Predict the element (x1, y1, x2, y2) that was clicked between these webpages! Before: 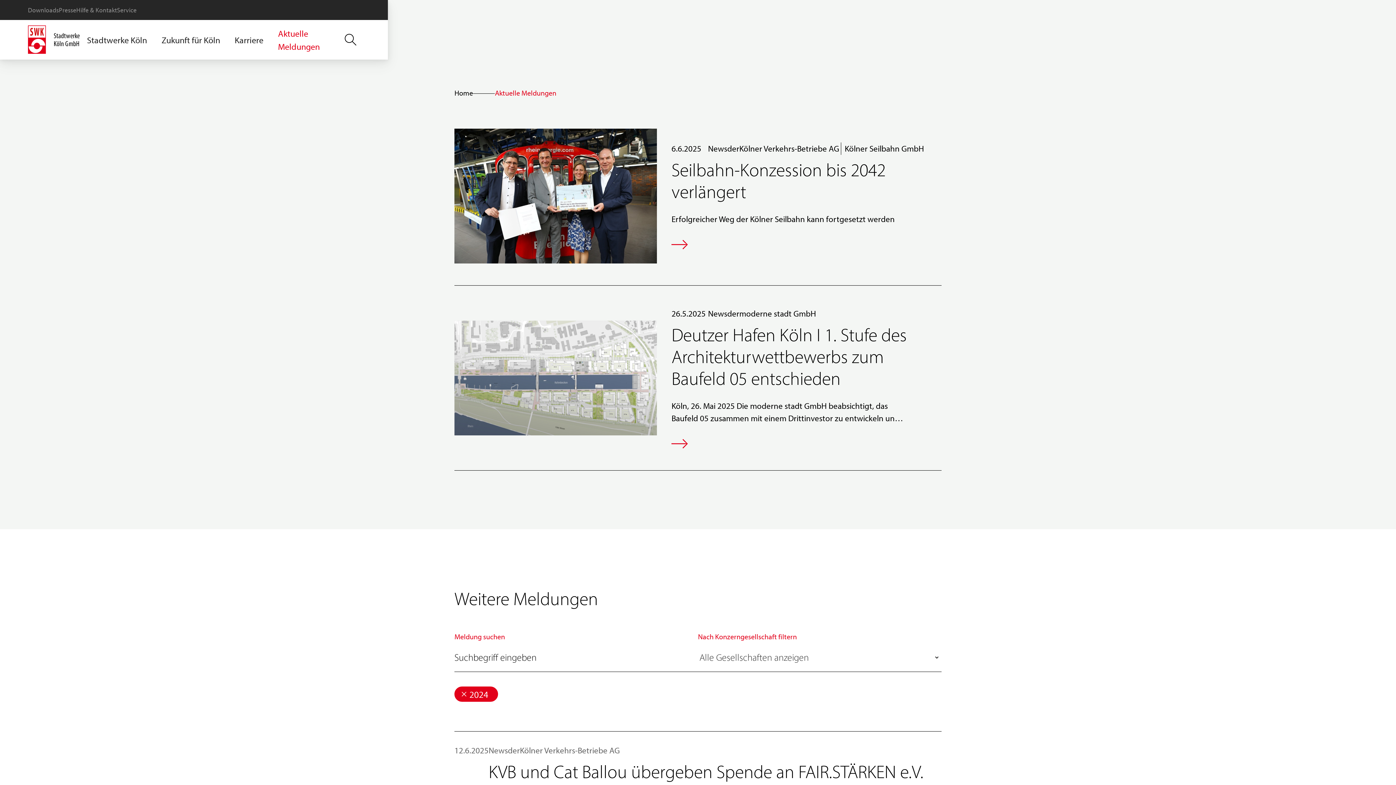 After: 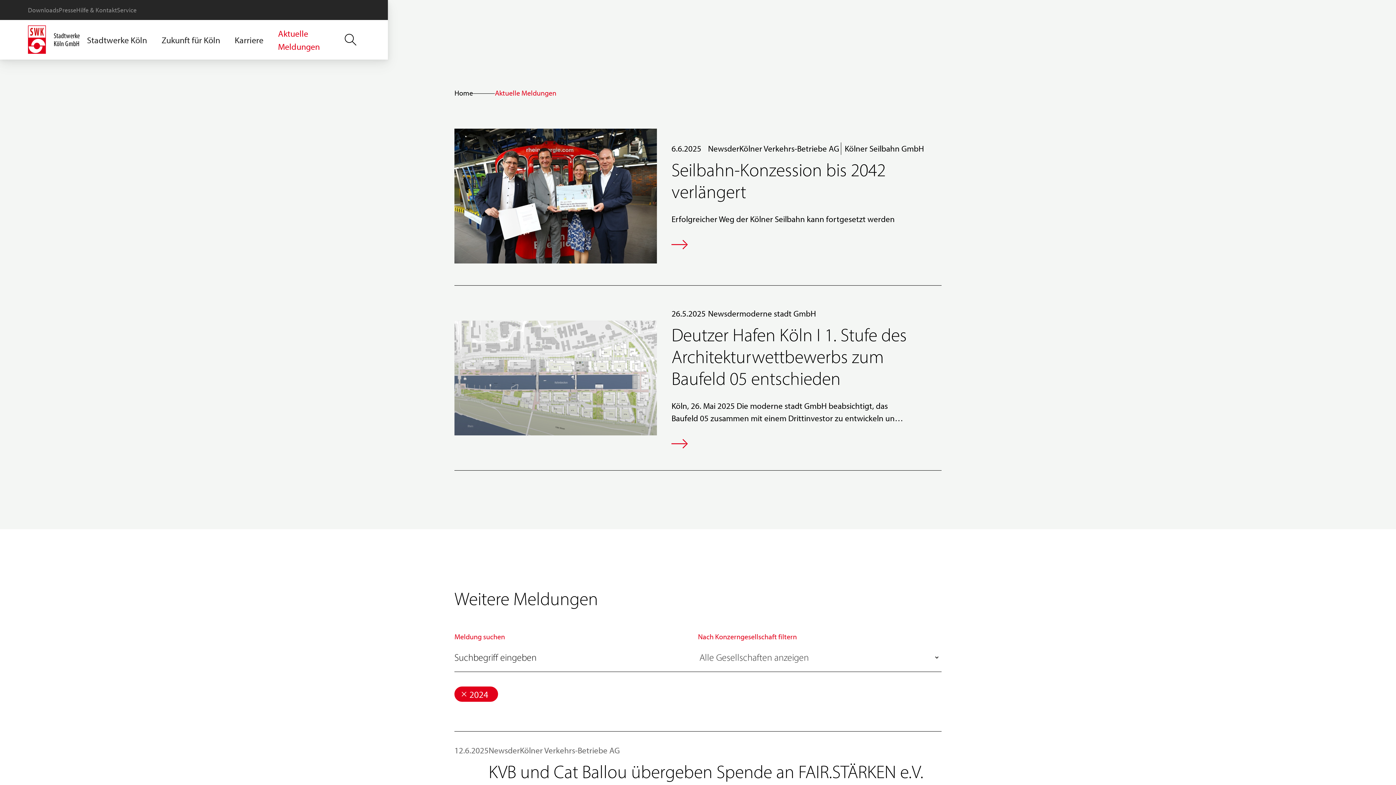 Action: label: Aktuelle Meldungen bbox: (495, 87, 556, 98)